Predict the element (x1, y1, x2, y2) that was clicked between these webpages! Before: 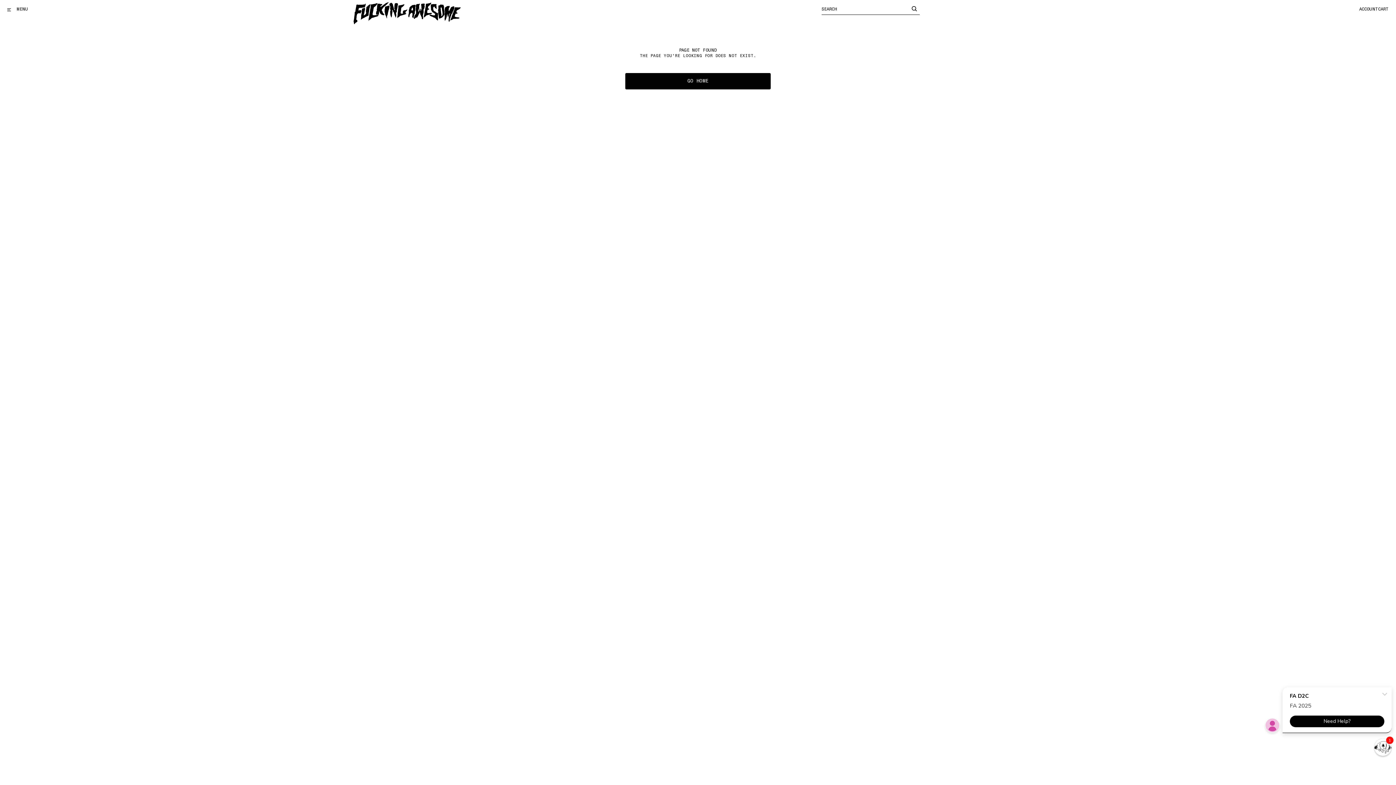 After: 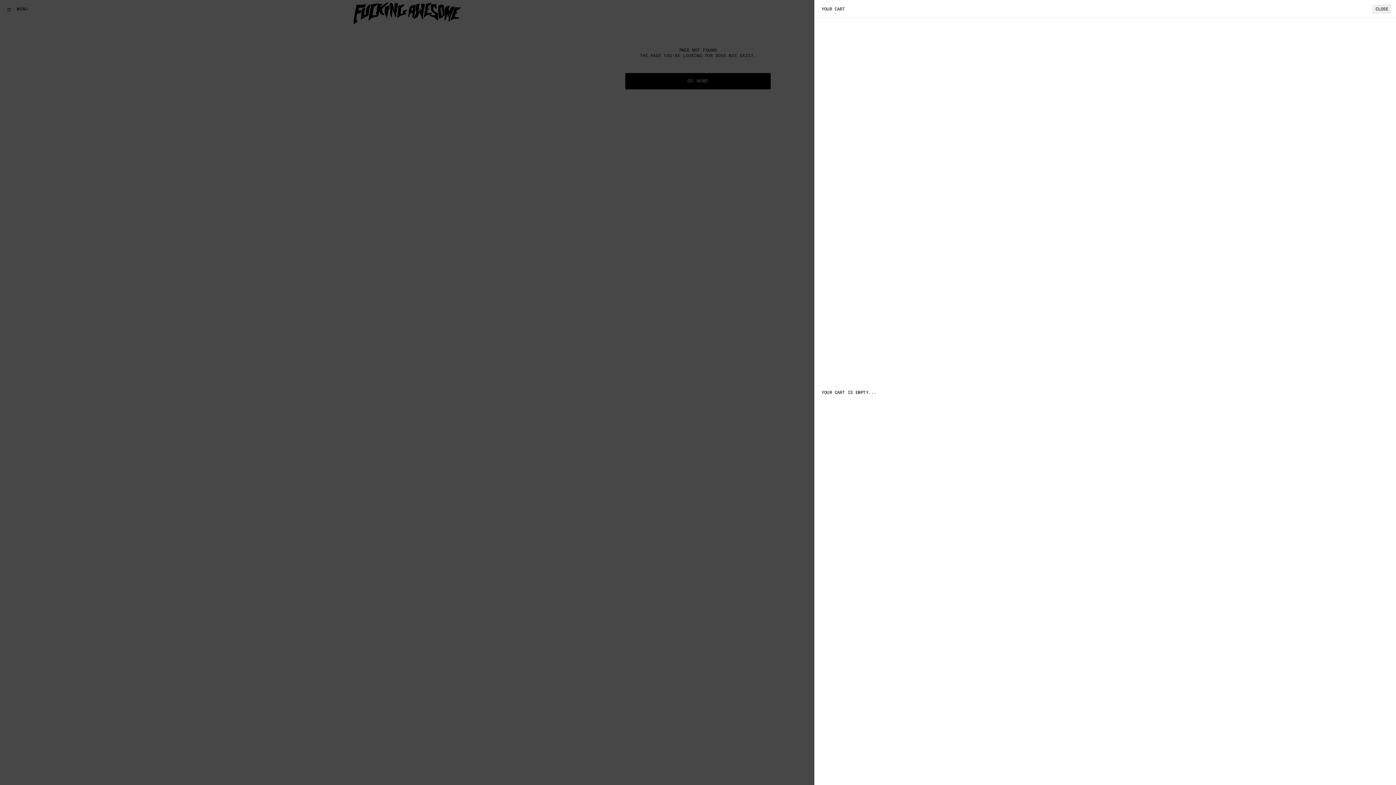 Action: label: CART bbox: (1378, 0, 1389, 18)